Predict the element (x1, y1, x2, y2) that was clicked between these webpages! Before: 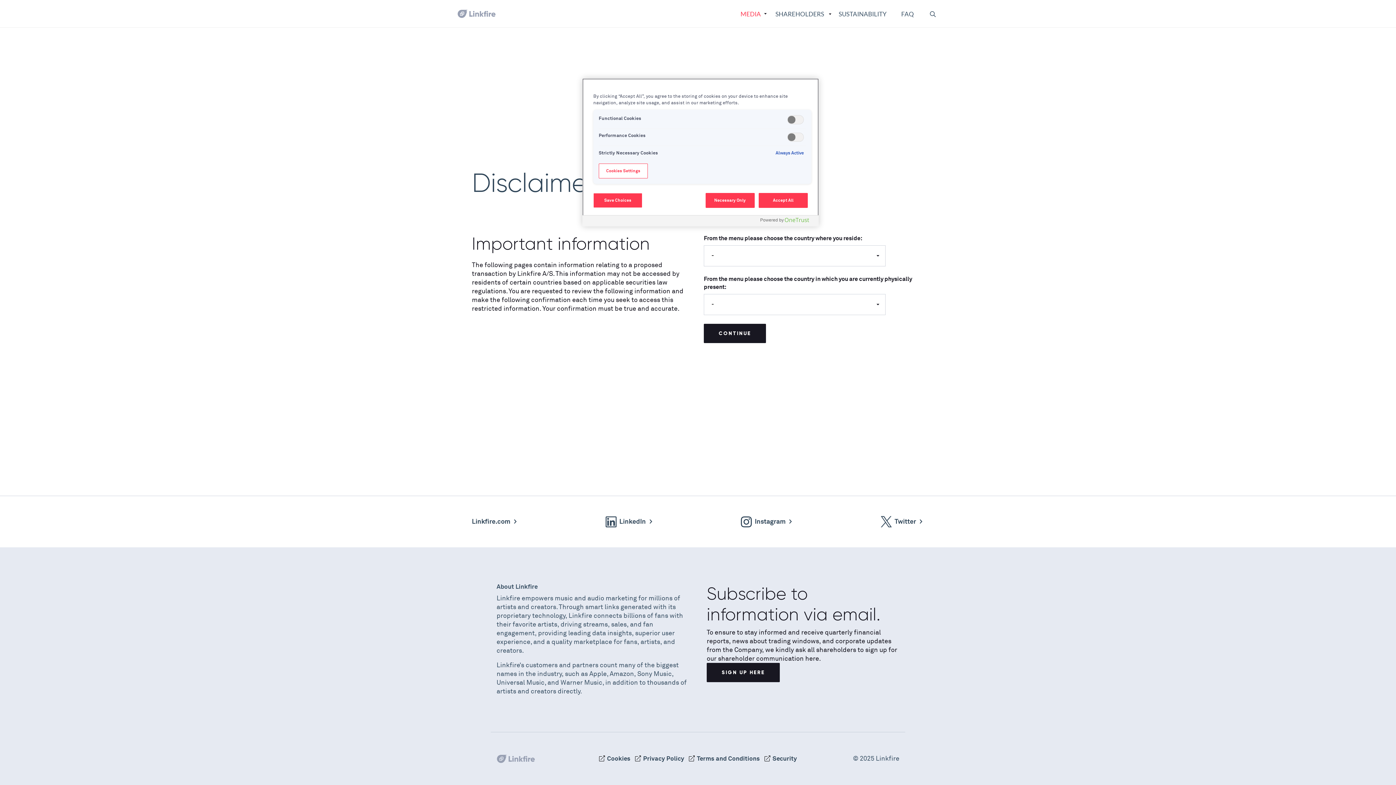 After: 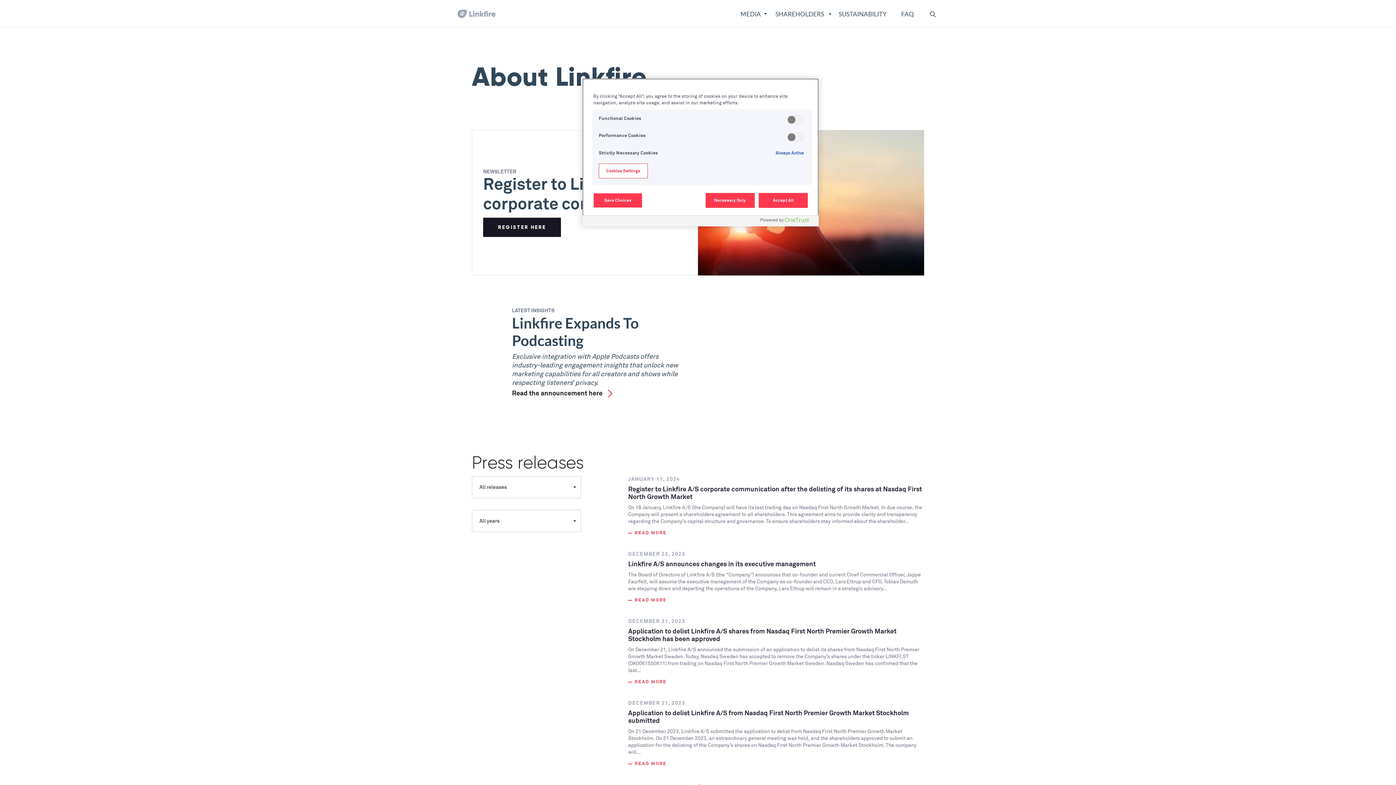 Action: bbox: (457, 0, 495, 27) label: Logo